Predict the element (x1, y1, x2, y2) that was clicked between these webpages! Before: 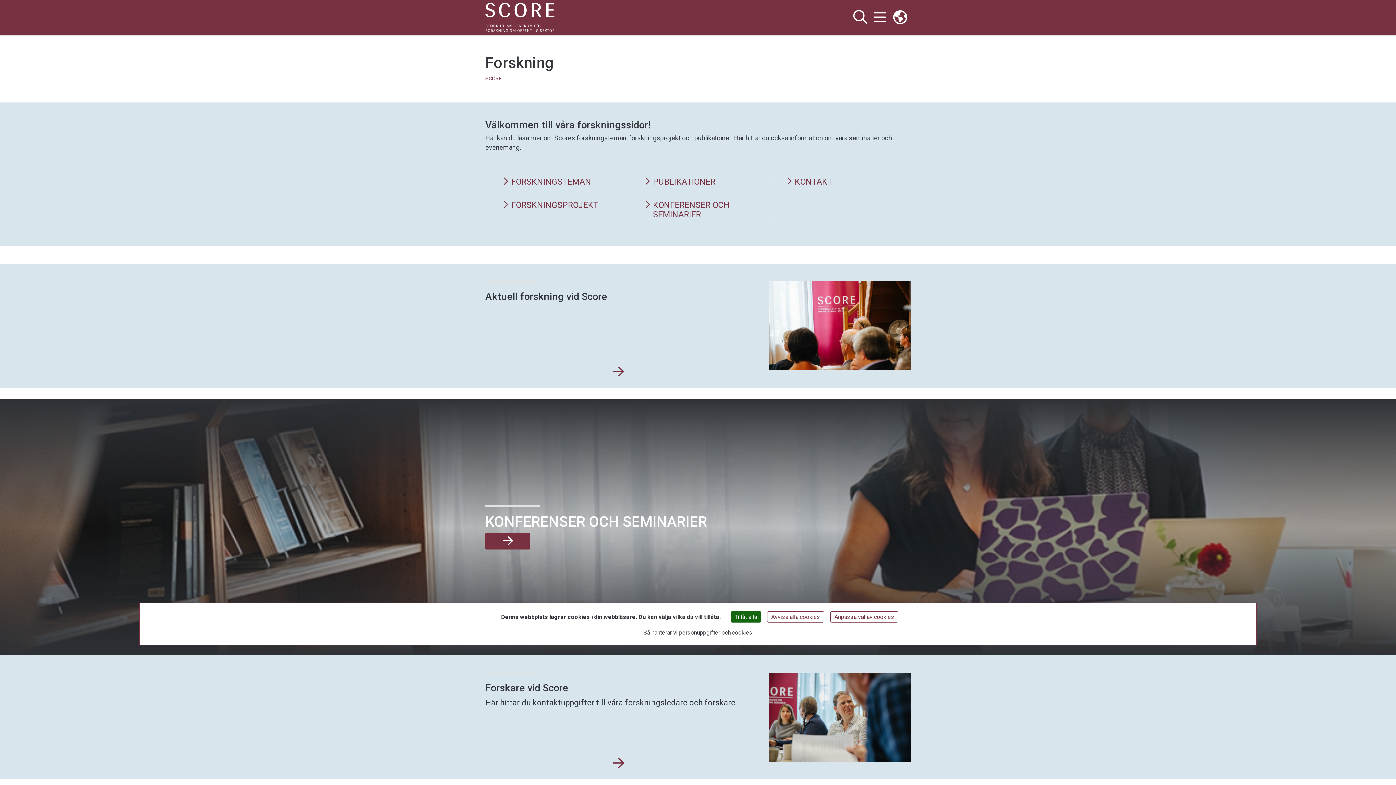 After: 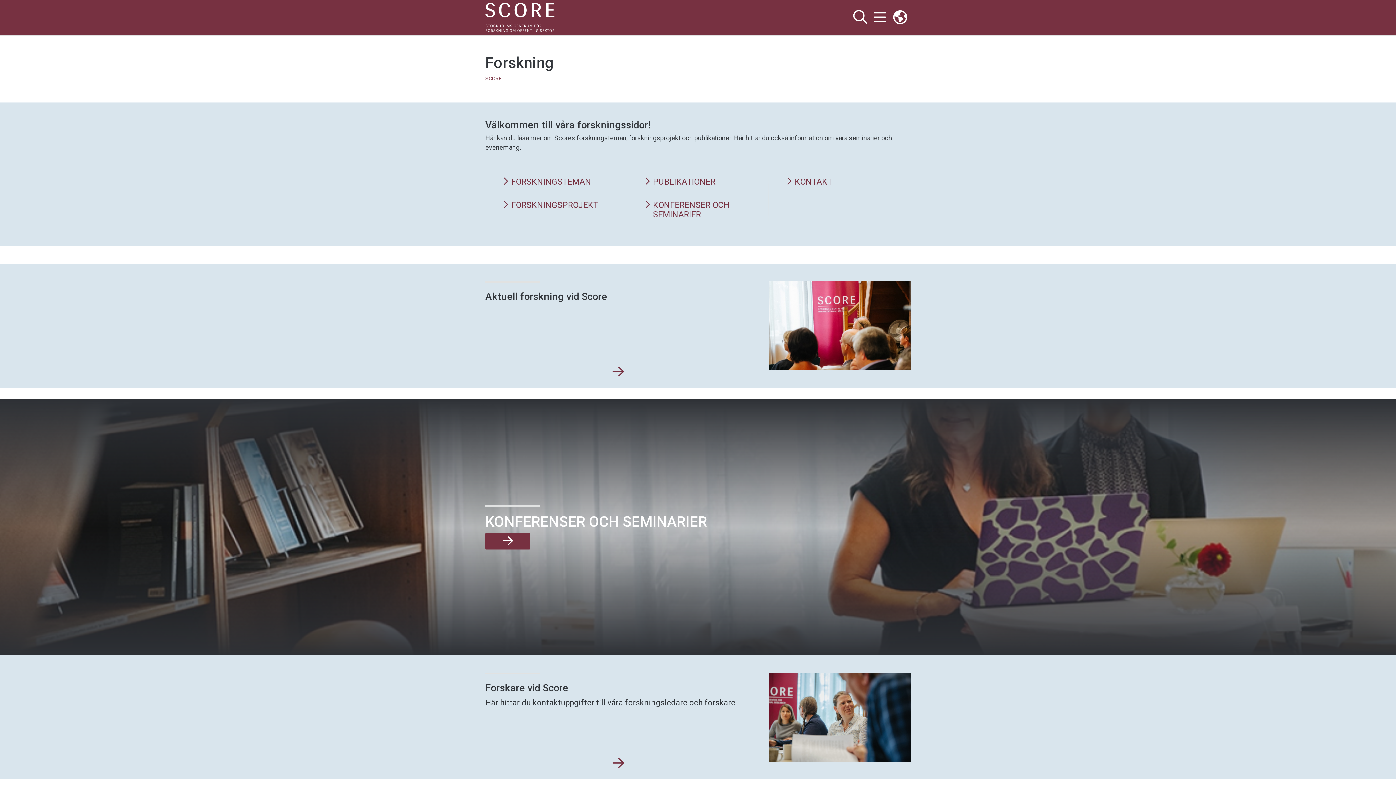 Action: label: Avvisa alla cookies bbox: (767, 611, 824, 622)